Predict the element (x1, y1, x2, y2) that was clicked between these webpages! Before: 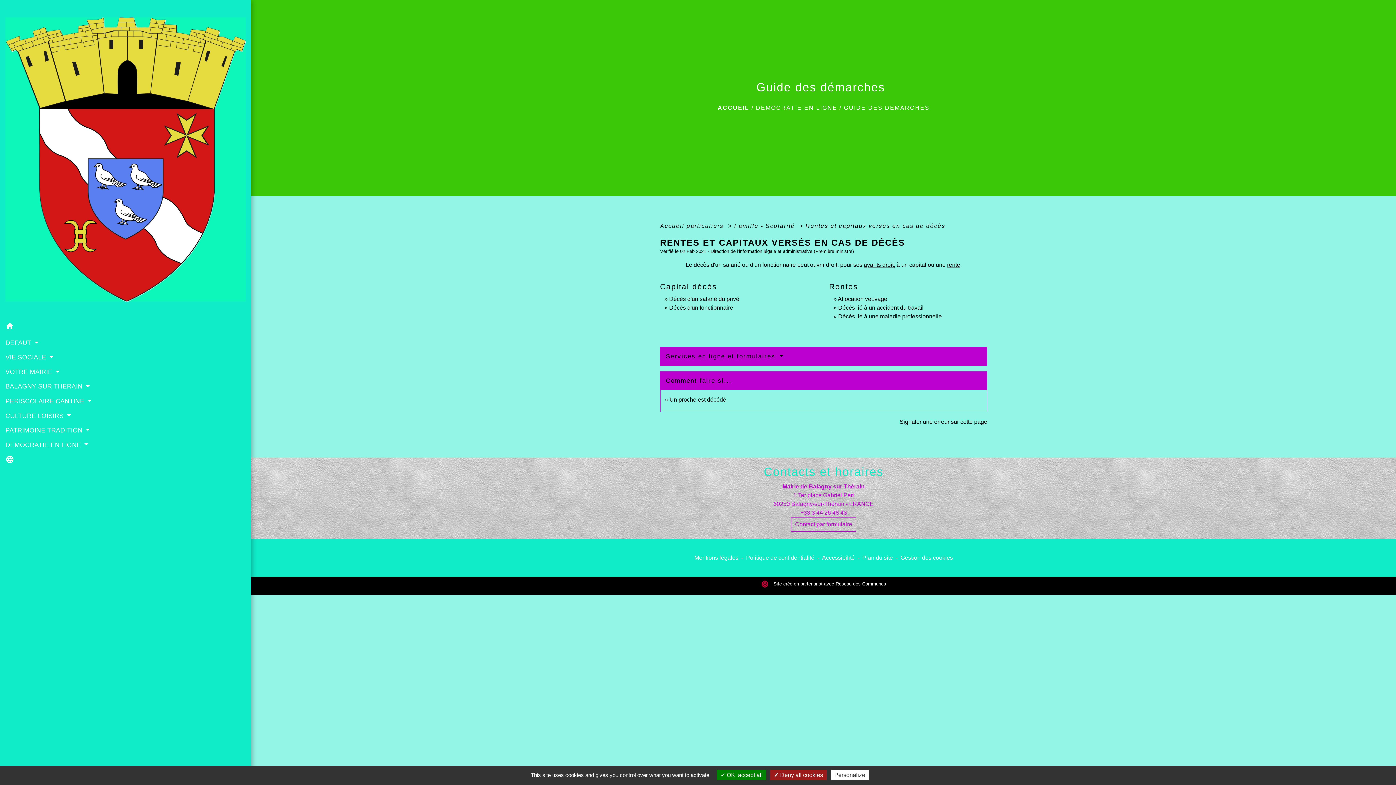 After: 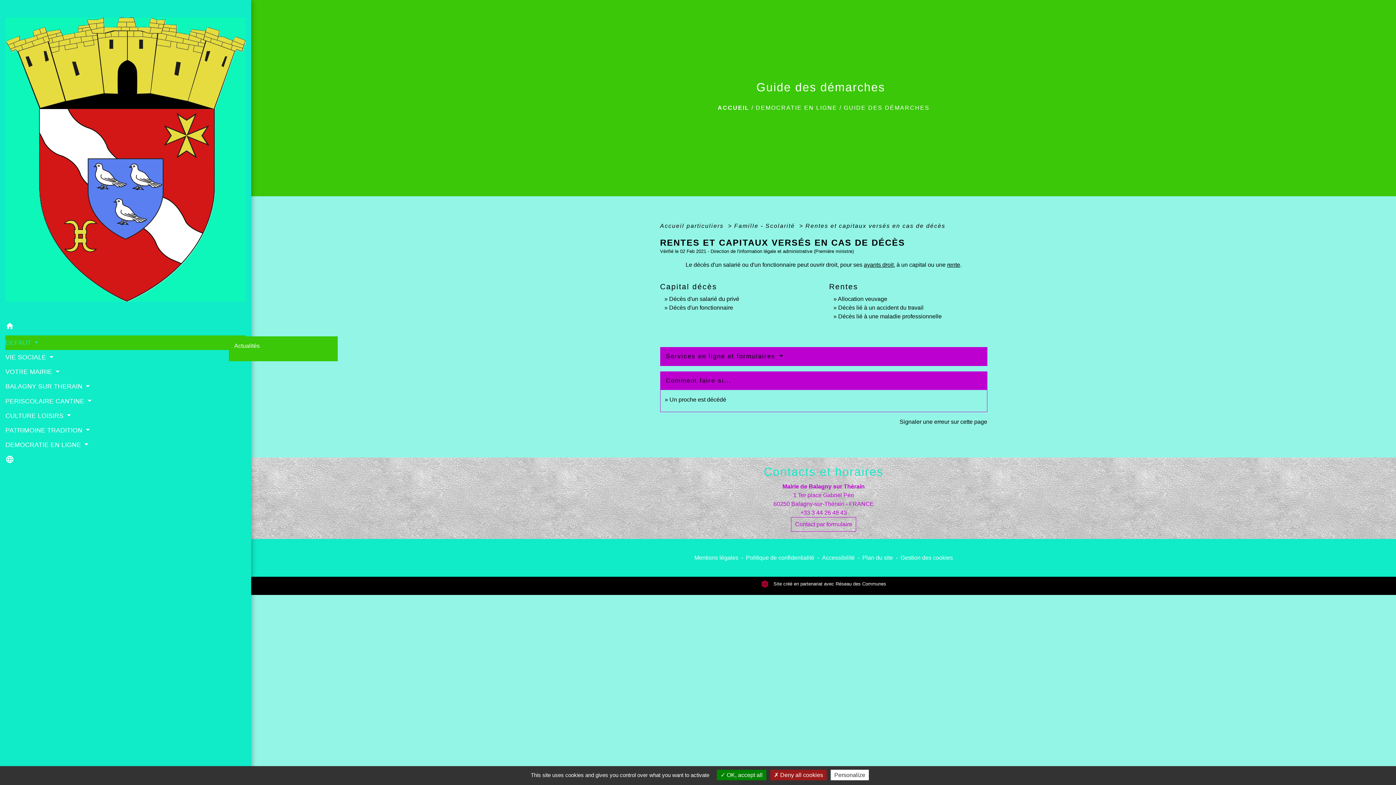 Action: label: DEFAUT  bbox: (5, 335, 245, 350)